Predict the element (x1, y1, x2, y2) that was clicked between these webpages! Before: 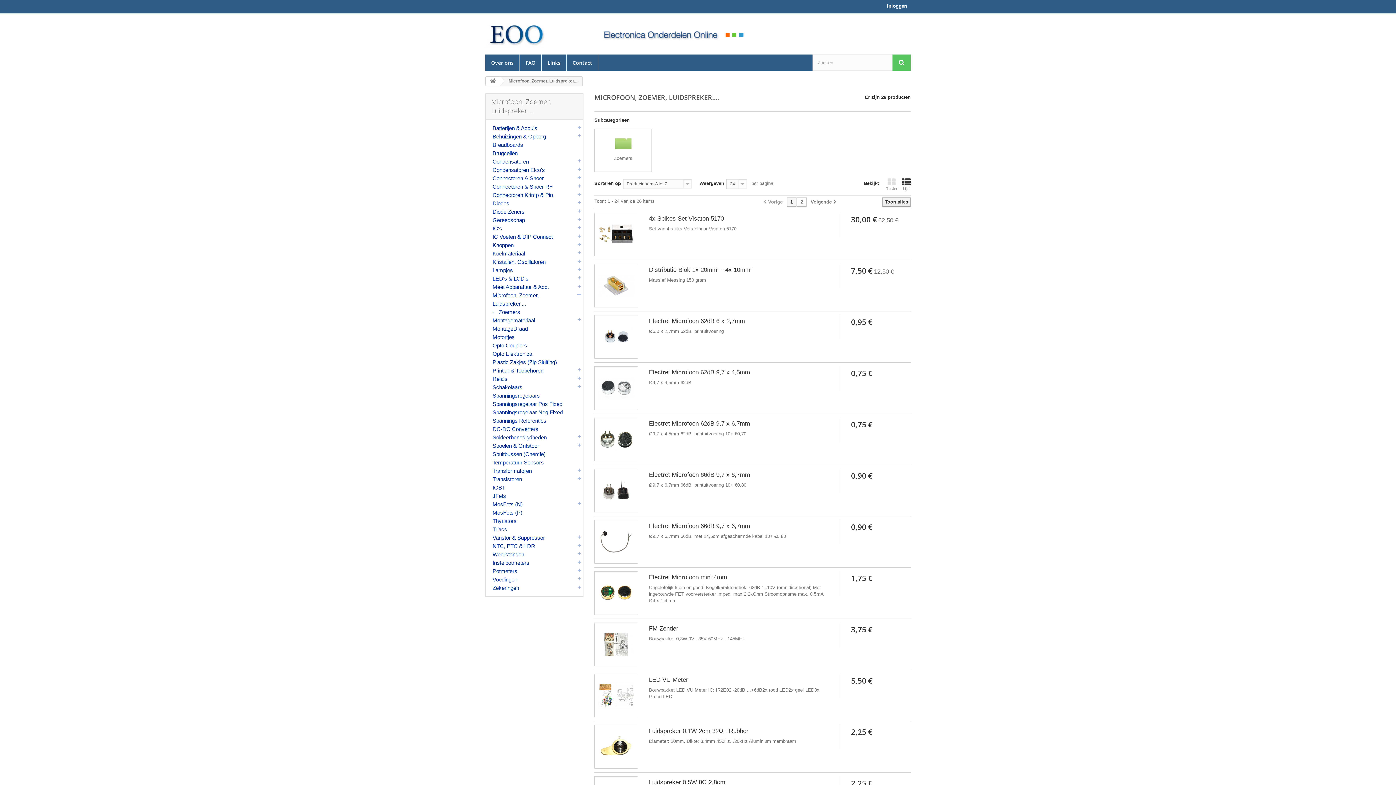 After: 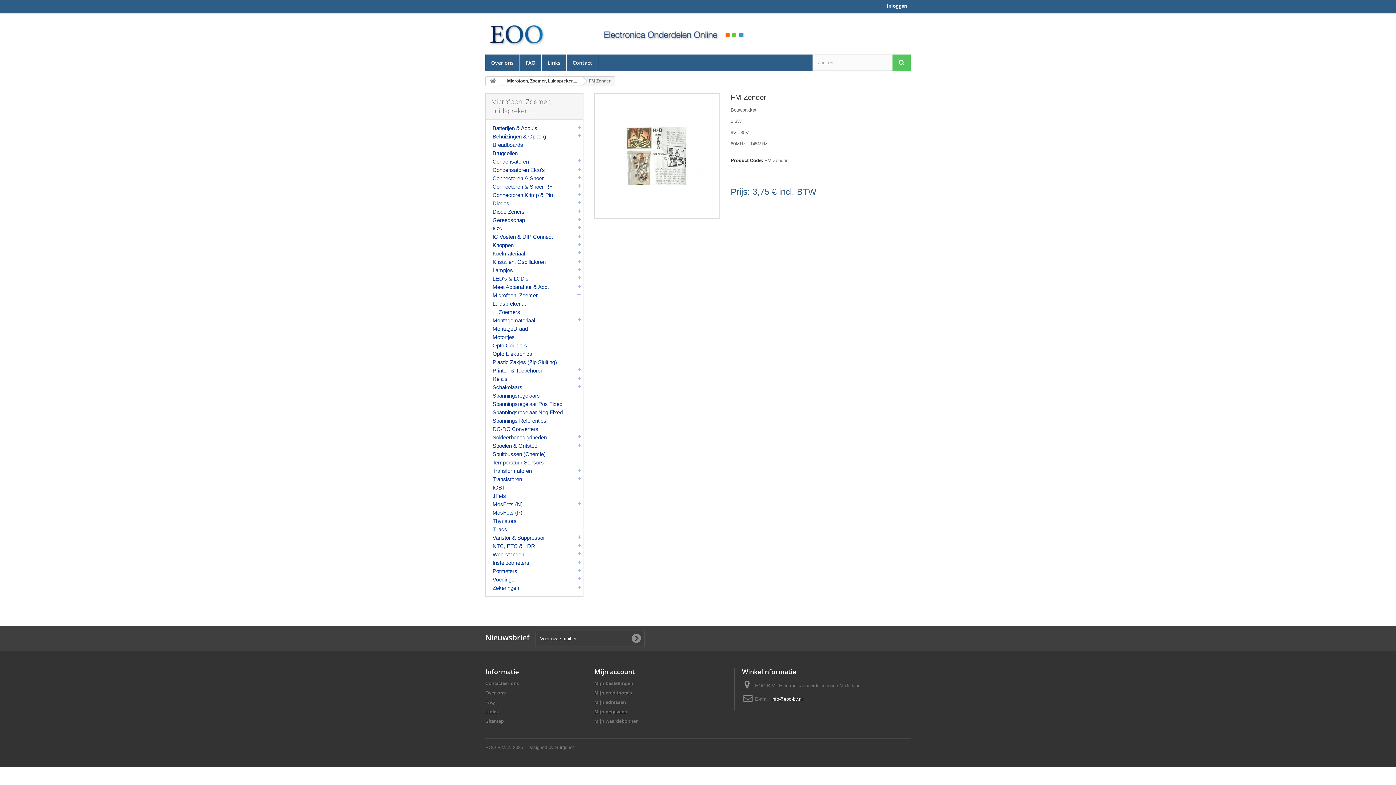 Action: label: FM Zender bbox: (649, 624, 829, 633)